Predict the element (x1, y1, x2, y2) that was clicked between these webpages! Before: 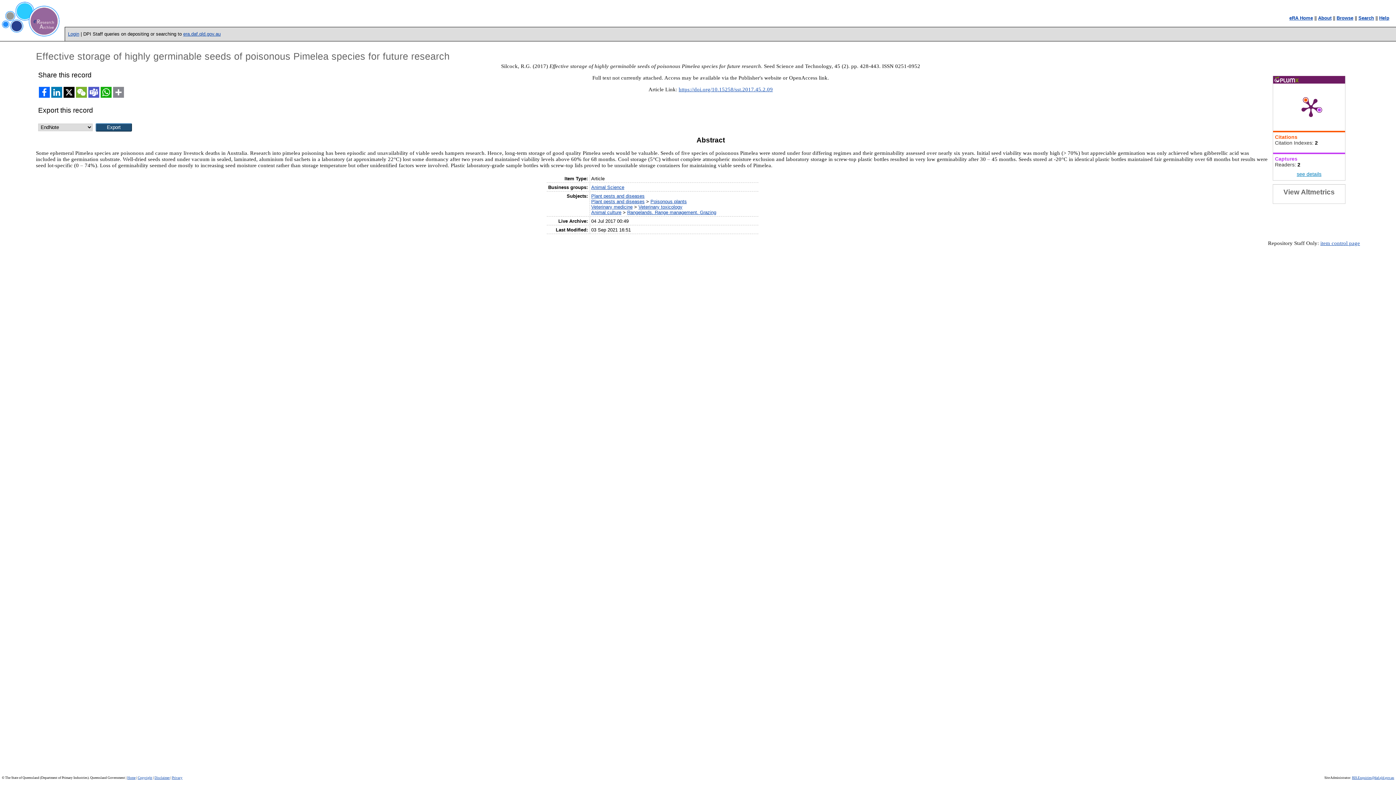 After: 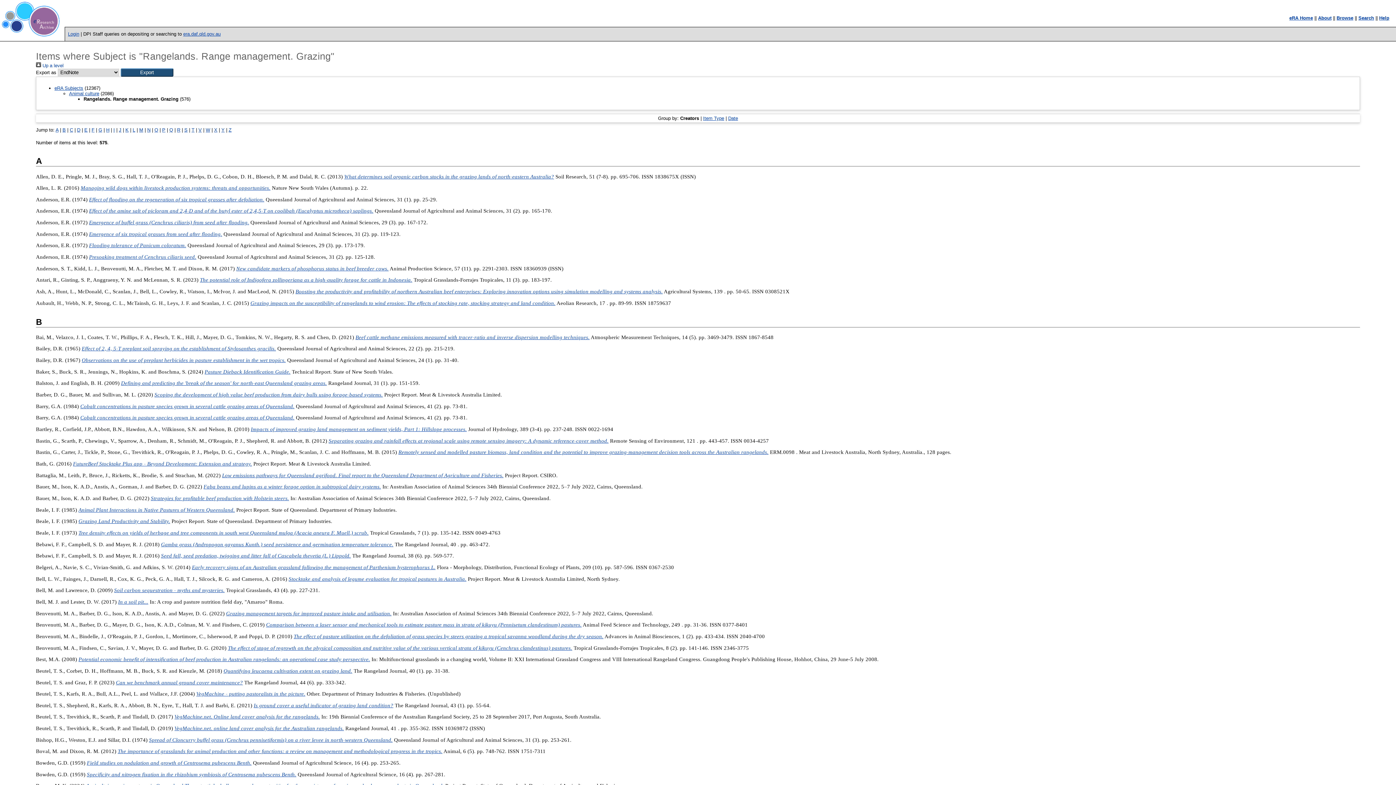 Action: label: Rangelands. Range management. Grazing bbox: (627, 209, 716, 215)